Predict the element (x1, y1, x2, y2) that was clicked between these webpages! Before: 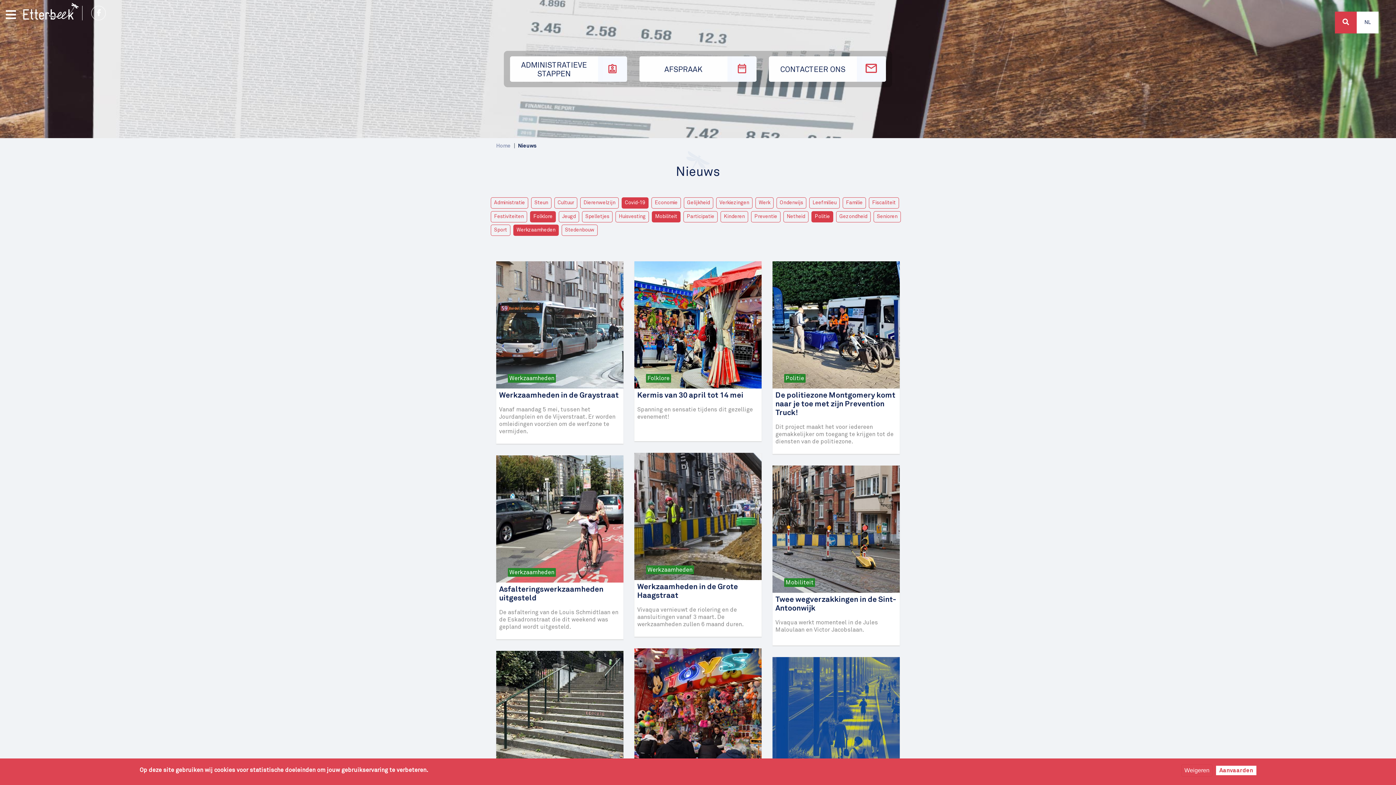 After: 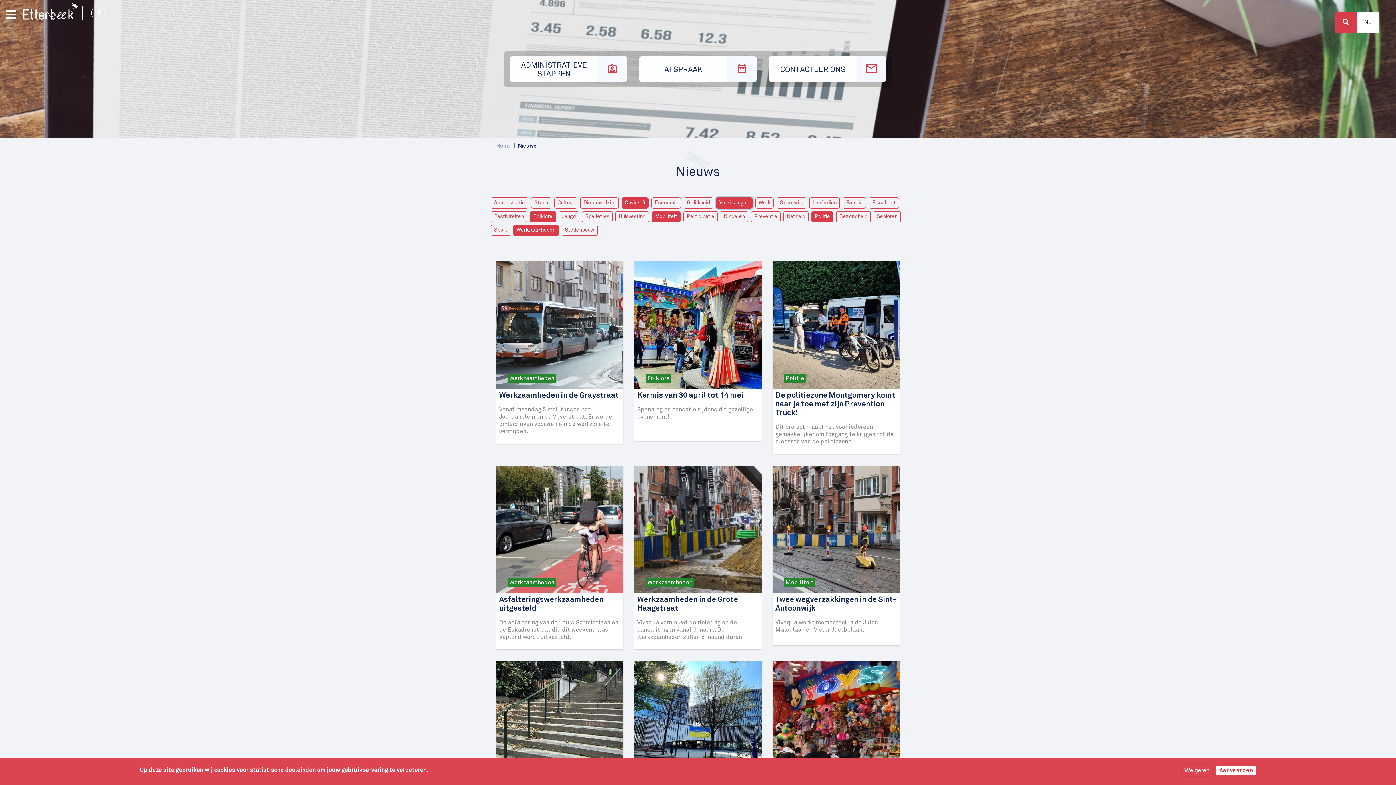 Action: bbox: (716, 197, 752, 208) label: Verkiezingen